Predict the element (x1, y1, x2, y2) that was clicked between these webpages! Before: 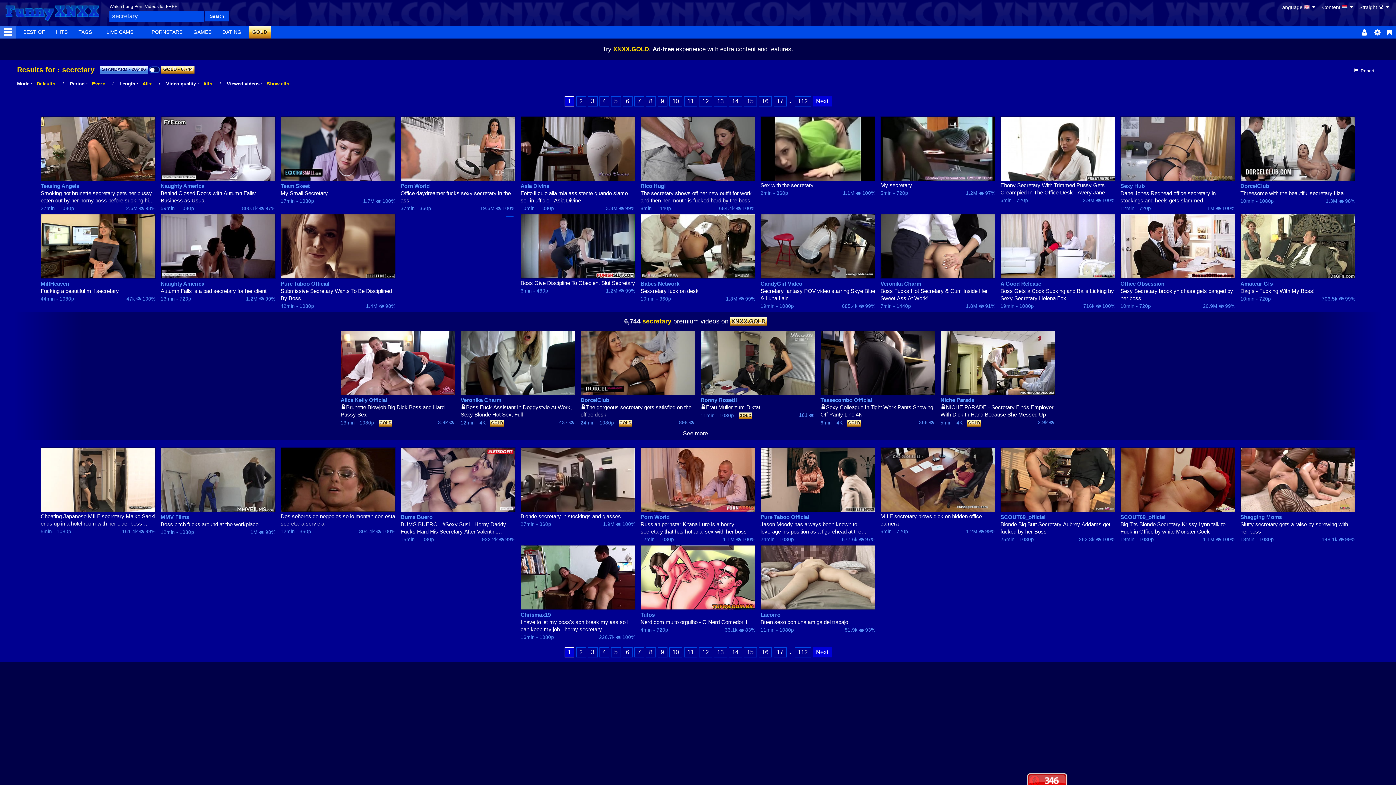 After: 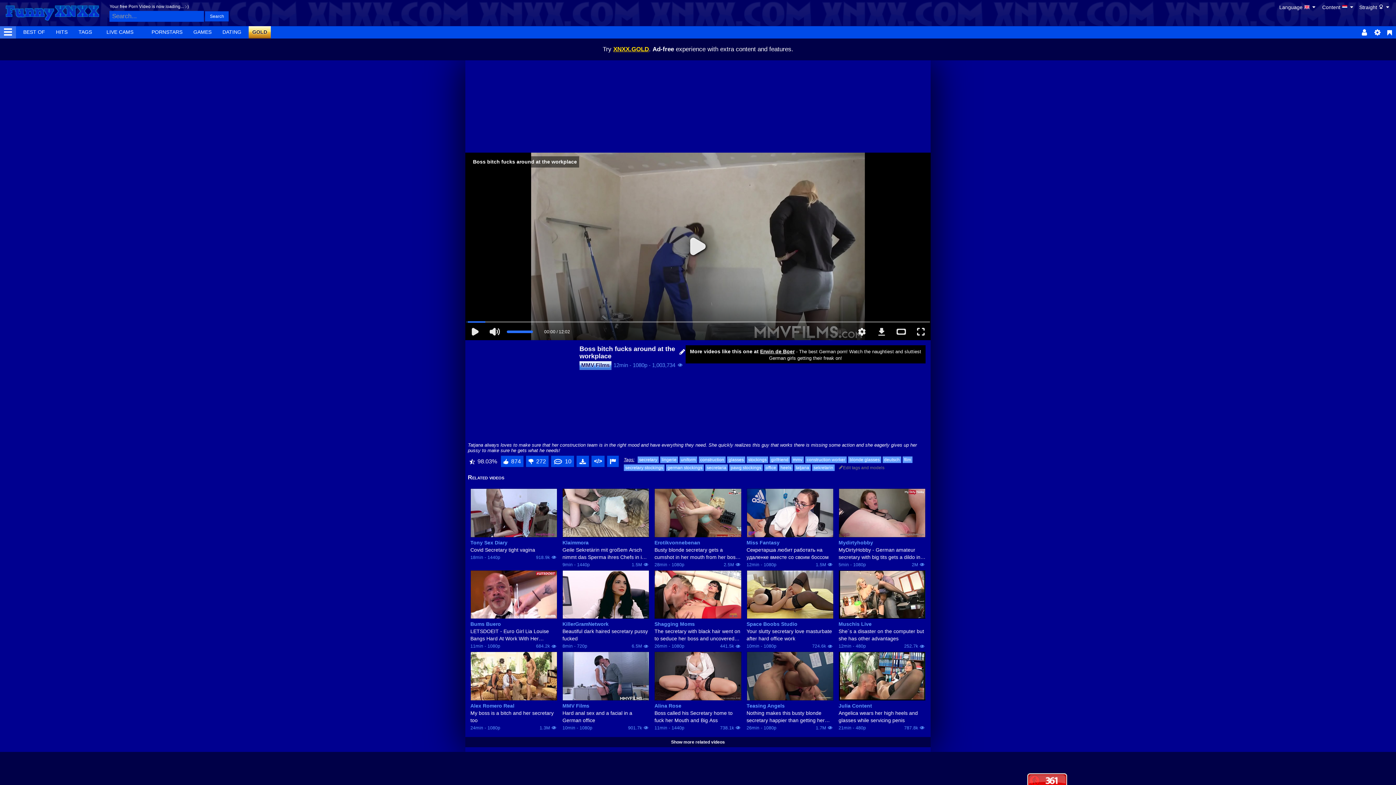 Action: label: Boss bitch fucks around at the workplace bbox: (160, 521, 275, 528)